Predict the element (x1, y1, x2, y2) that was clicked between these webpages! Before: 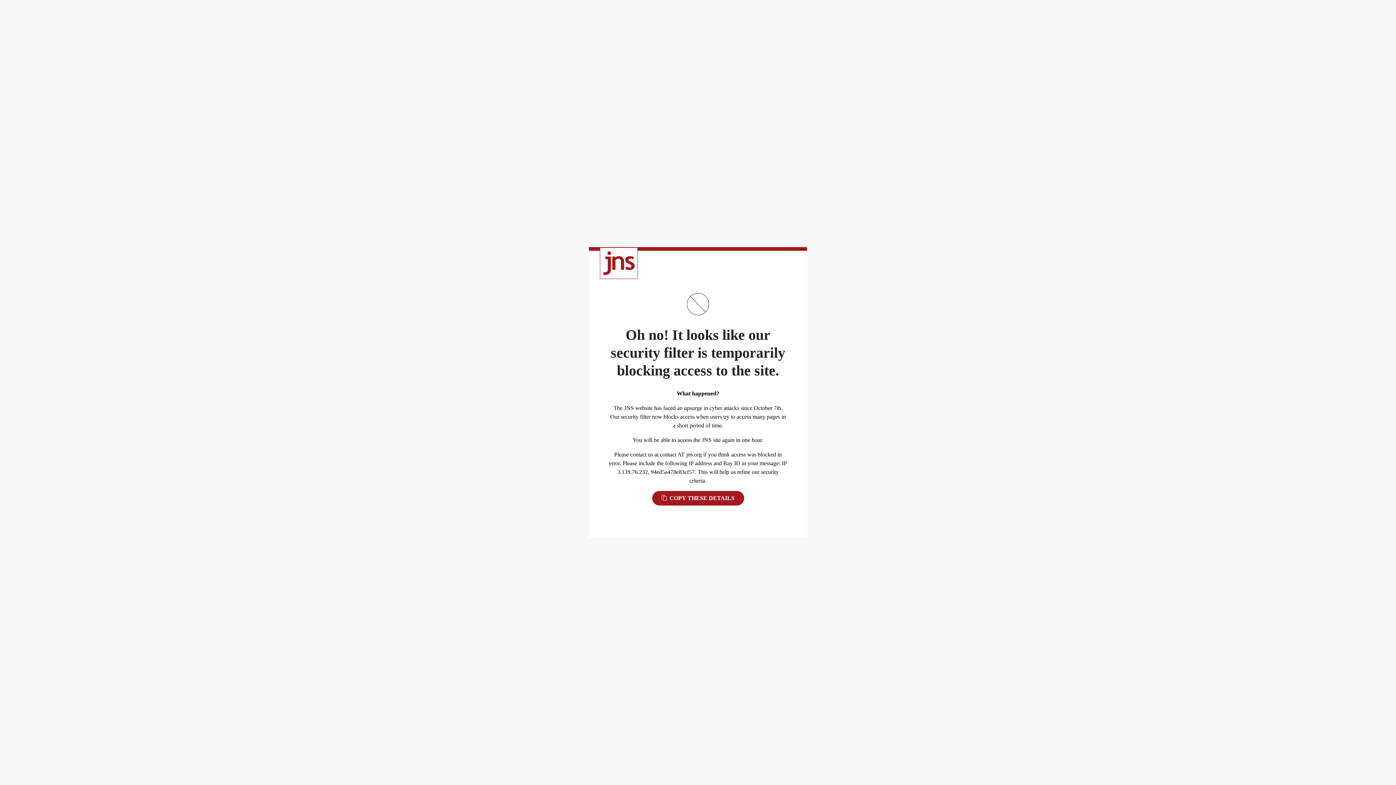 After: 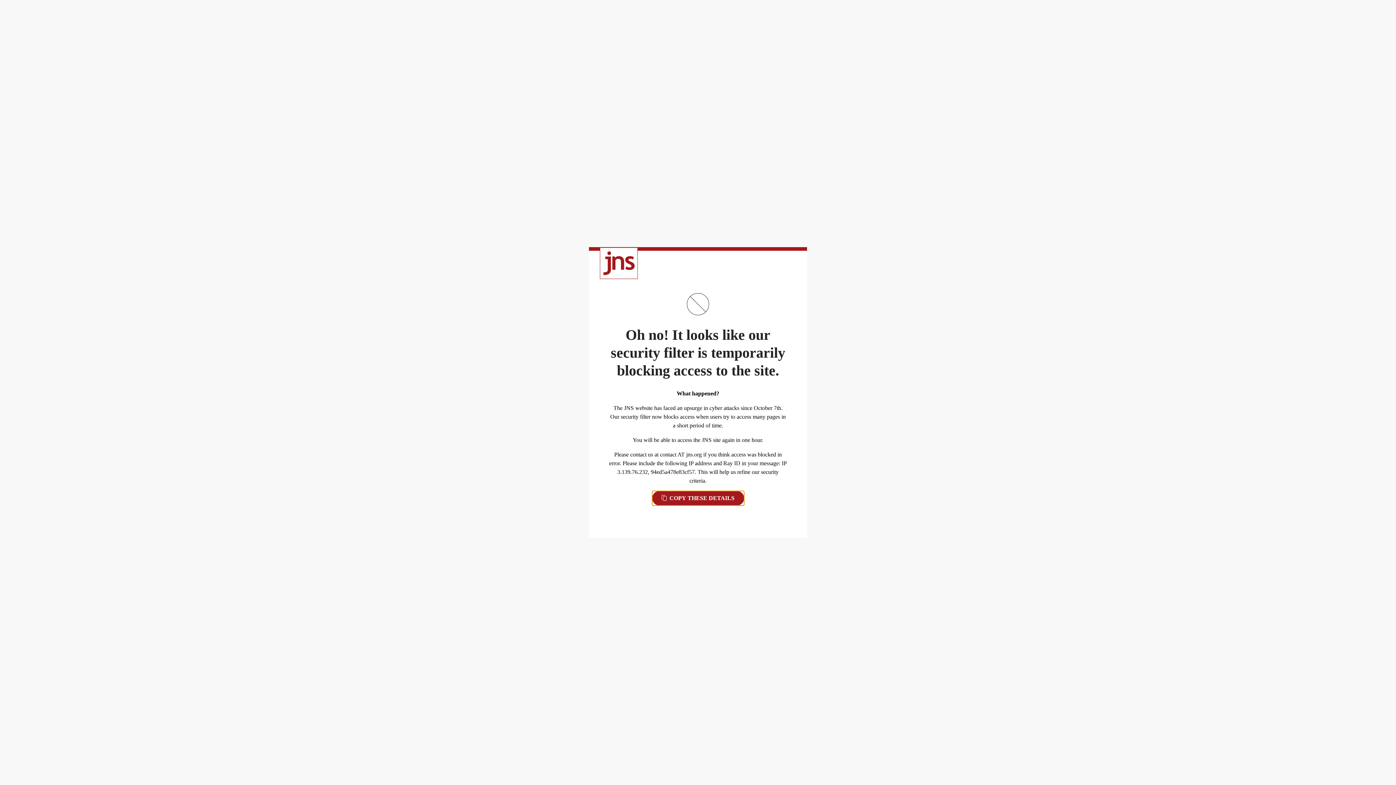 Action: label:  COPY THESE DETAILS bbox: (652, 491, 744, 505)